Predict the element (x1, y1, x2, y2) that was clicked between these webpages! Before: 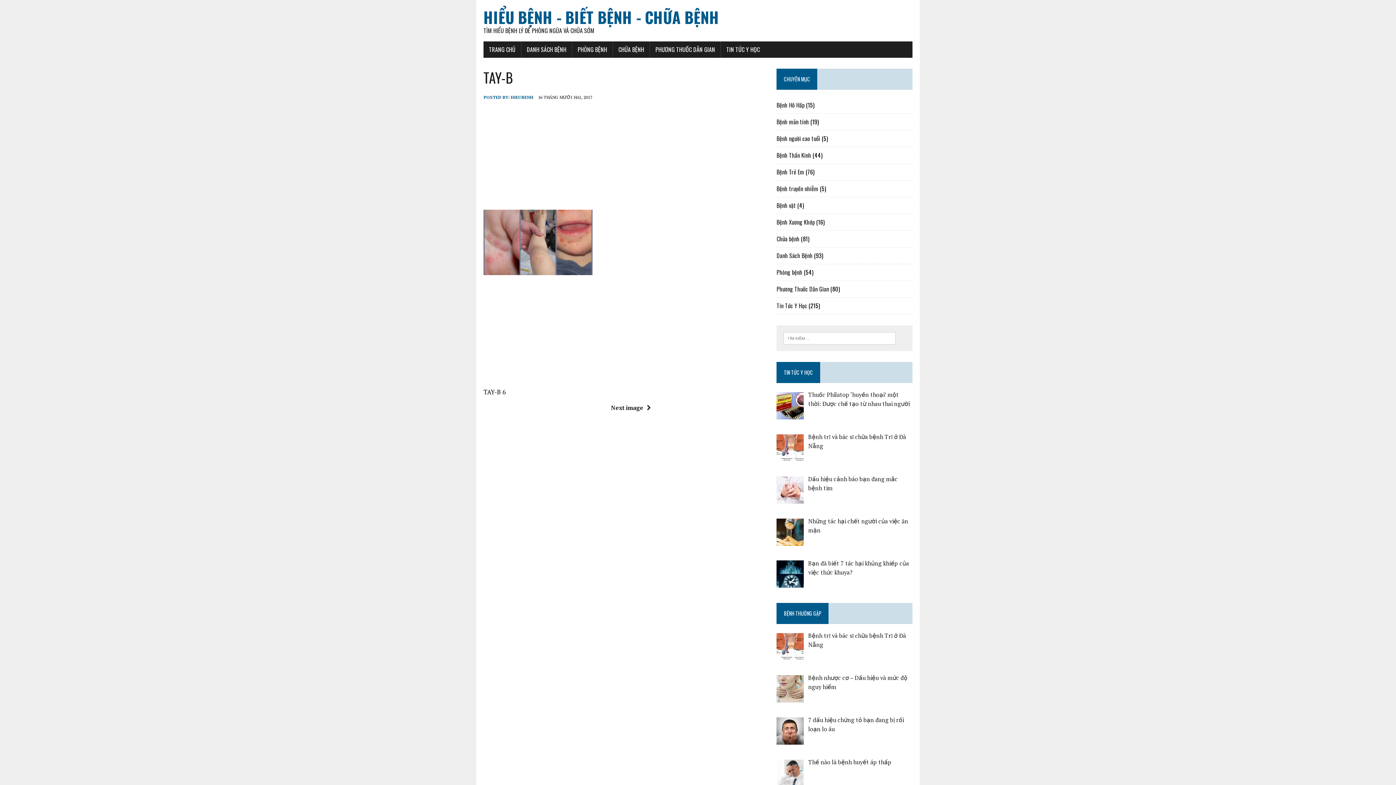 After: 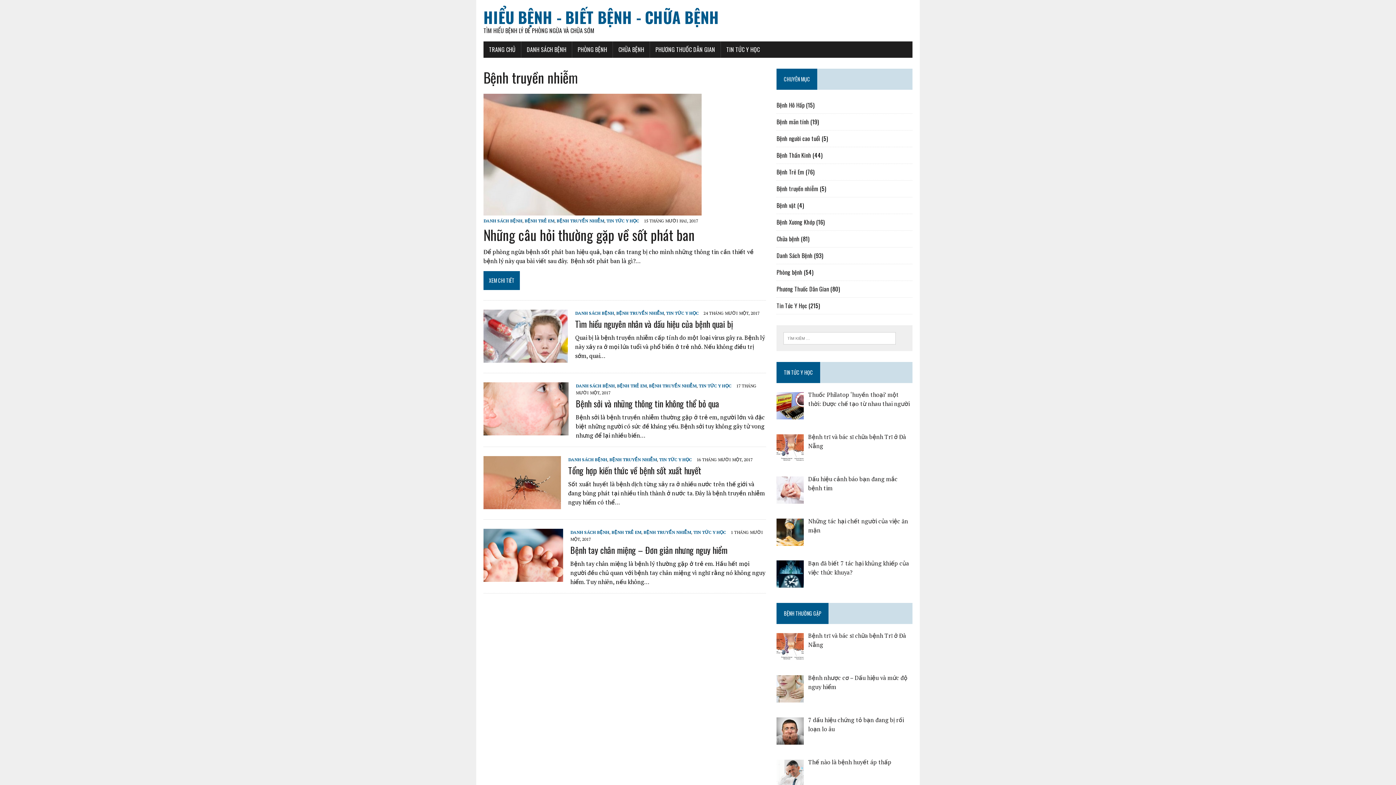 Action: bbox: (776, 184, 818, 193) label: Bệnh truyền nhiễm